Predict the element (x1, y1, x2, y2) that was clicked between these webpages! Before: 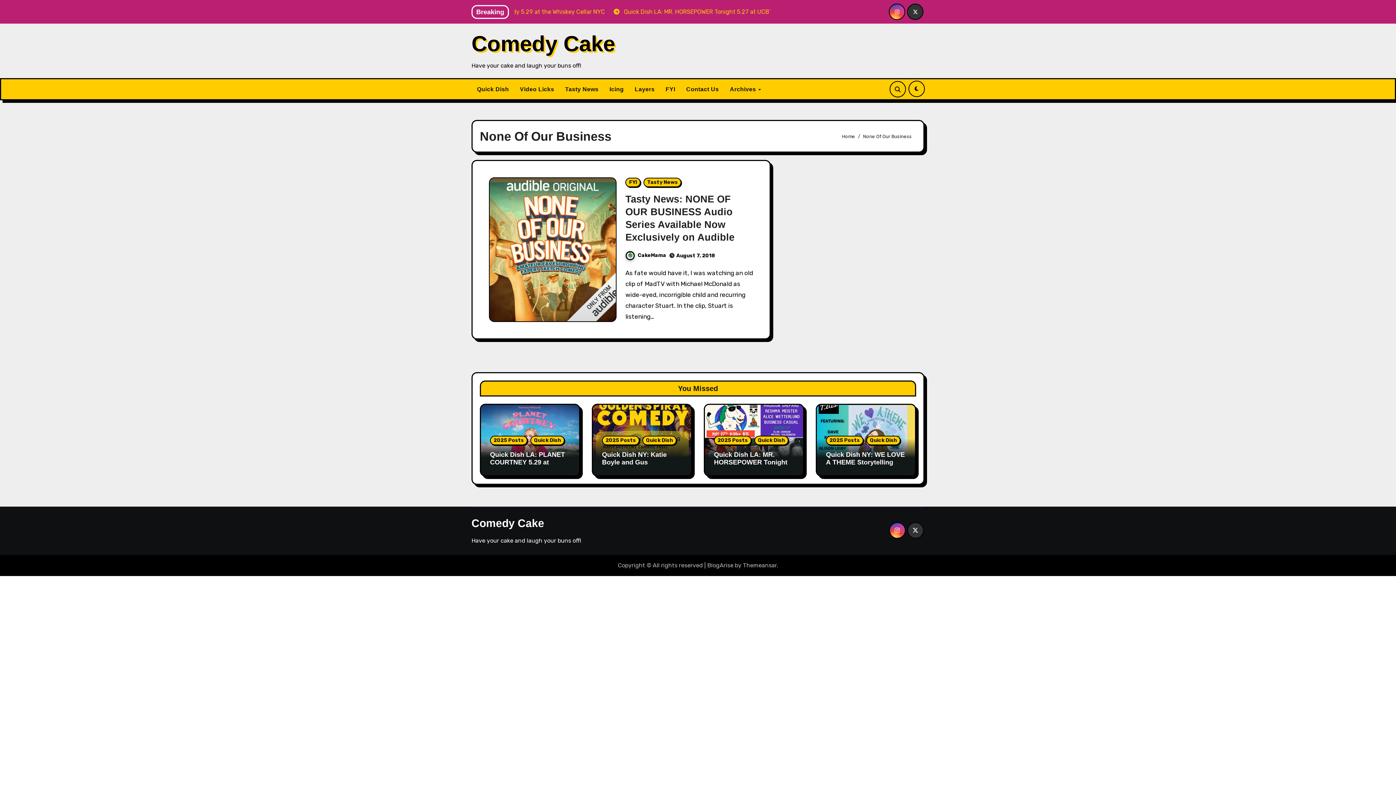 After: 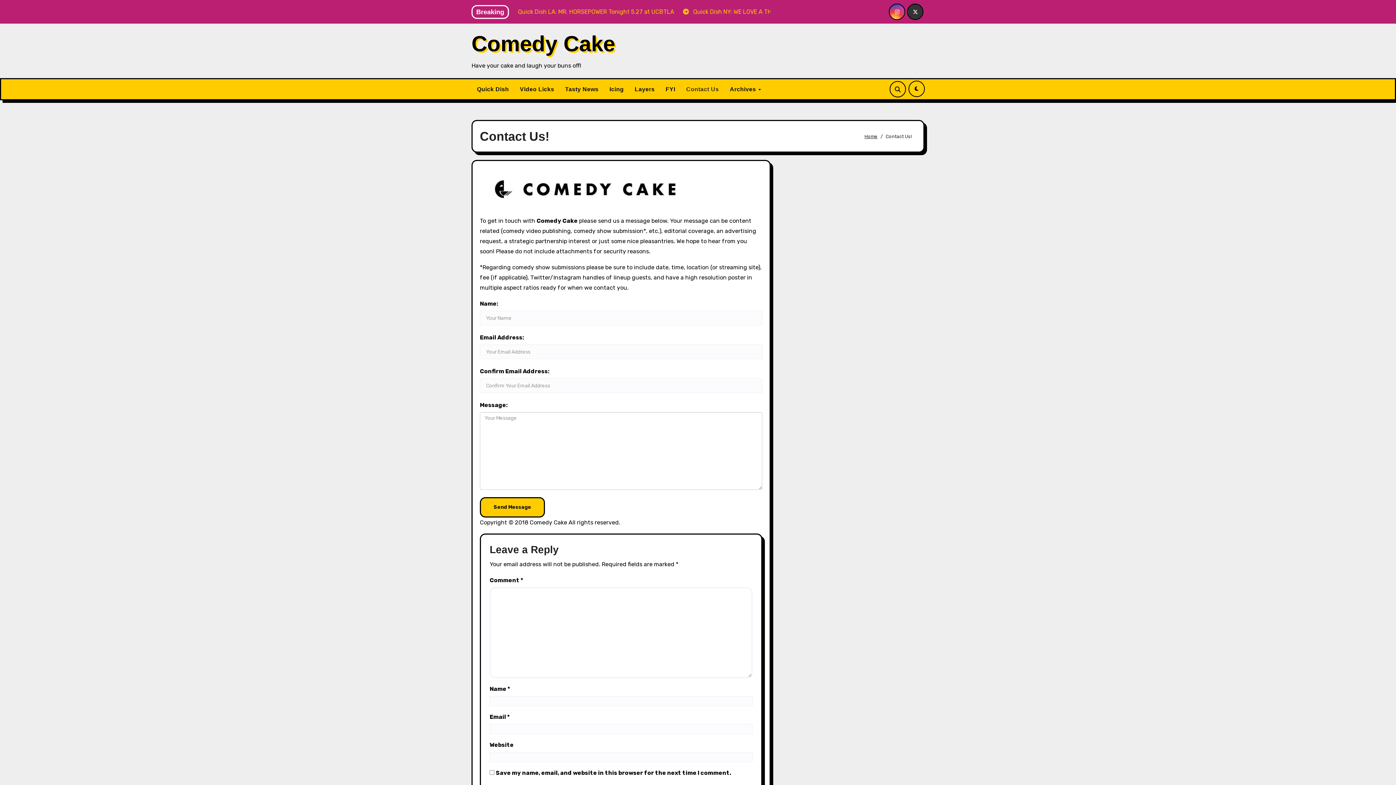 Action: label: Contact Us bbox: (680, 79, 724, 98)